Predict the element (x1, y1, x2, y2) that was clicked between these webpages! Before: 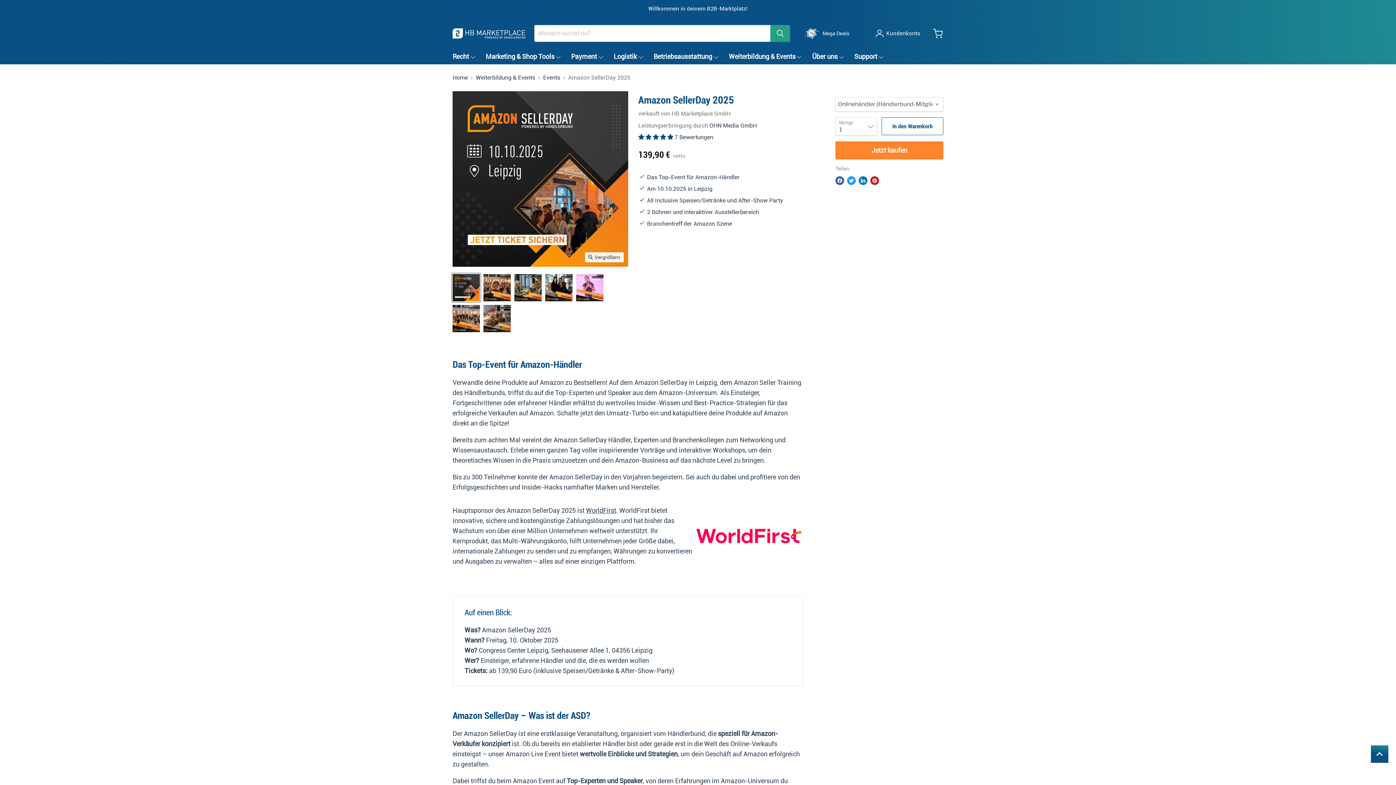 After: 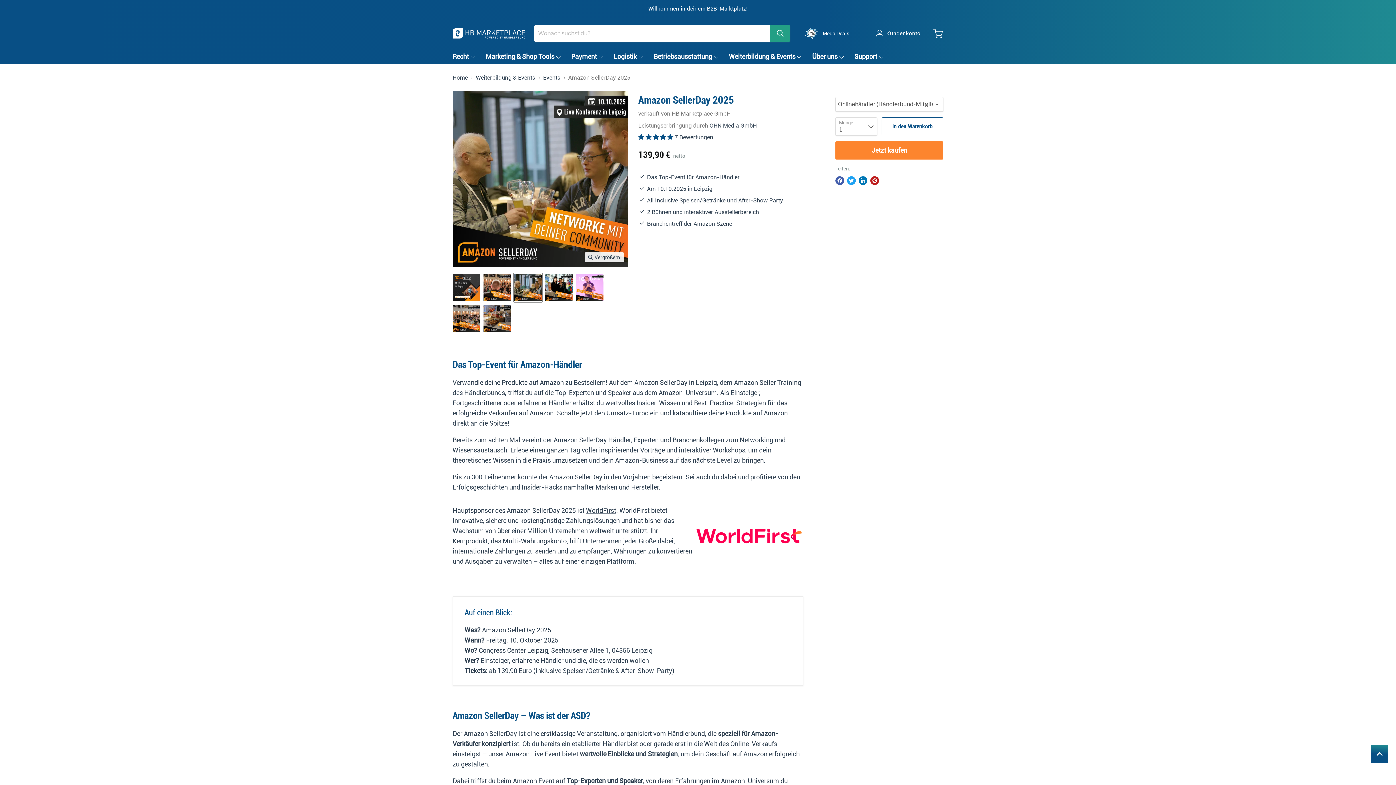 Action: label: Amazon SellerDay 2025 Miniaturansicht bbox: (513, 273, 542, 302)